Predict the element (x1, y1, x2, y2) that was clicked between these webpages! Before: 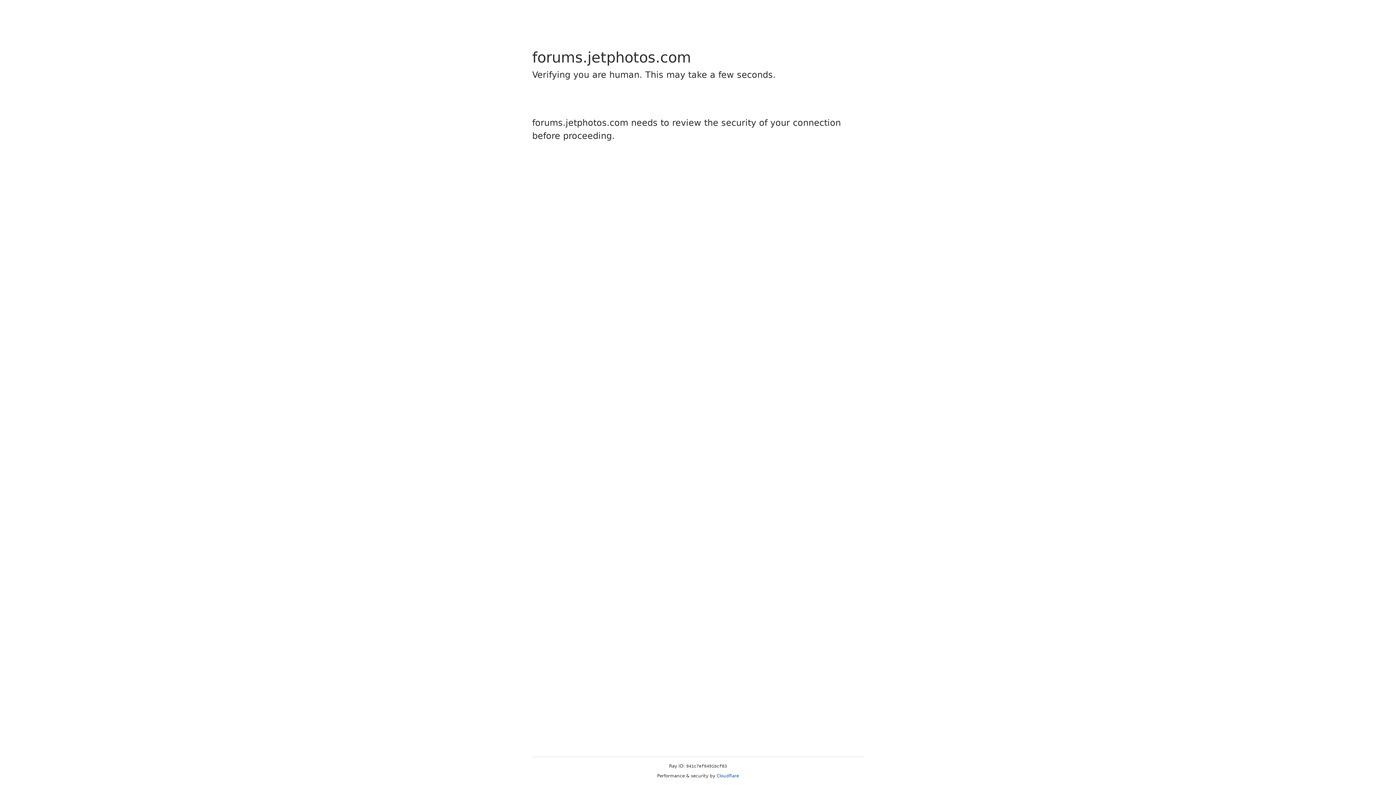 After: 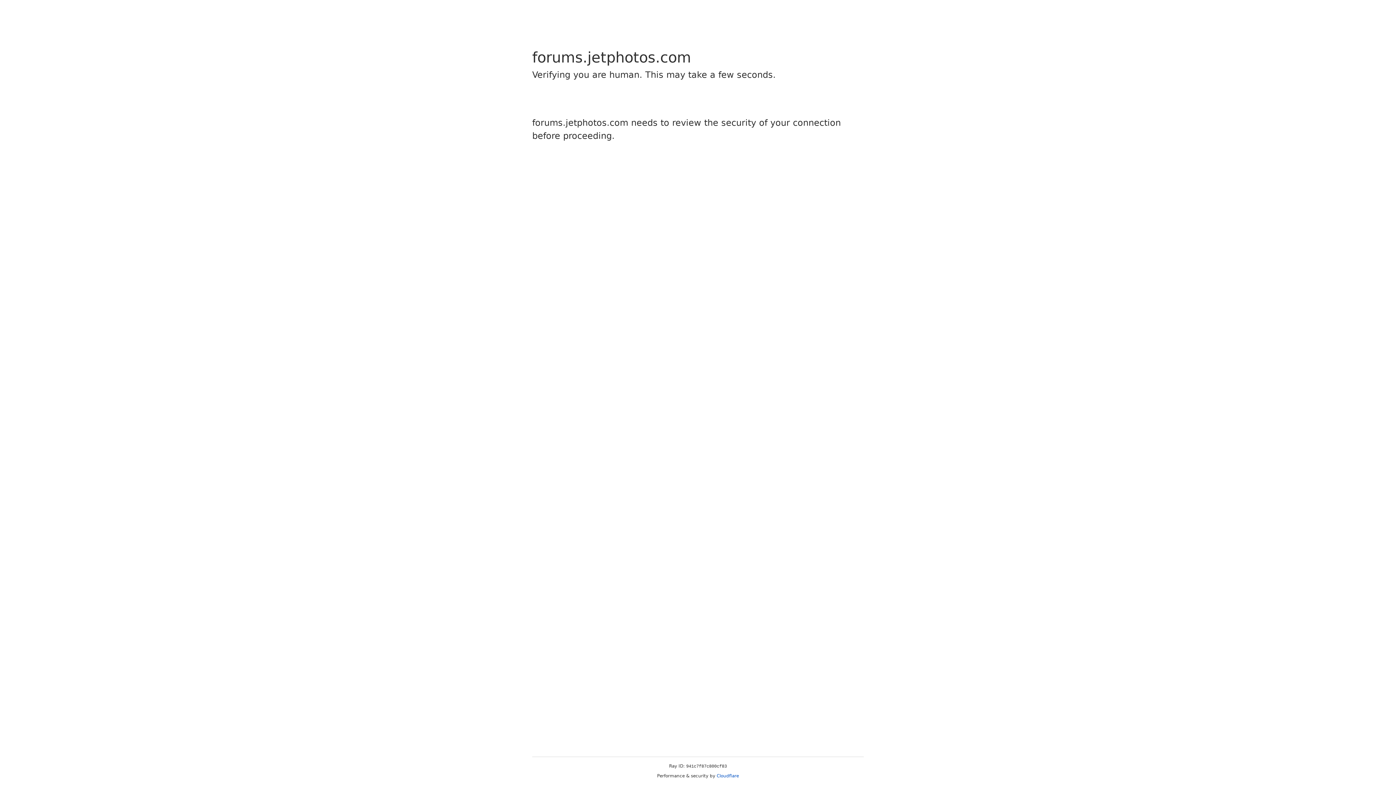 Action: label: Cloudflare bbox: (716, 773, 739, 778)